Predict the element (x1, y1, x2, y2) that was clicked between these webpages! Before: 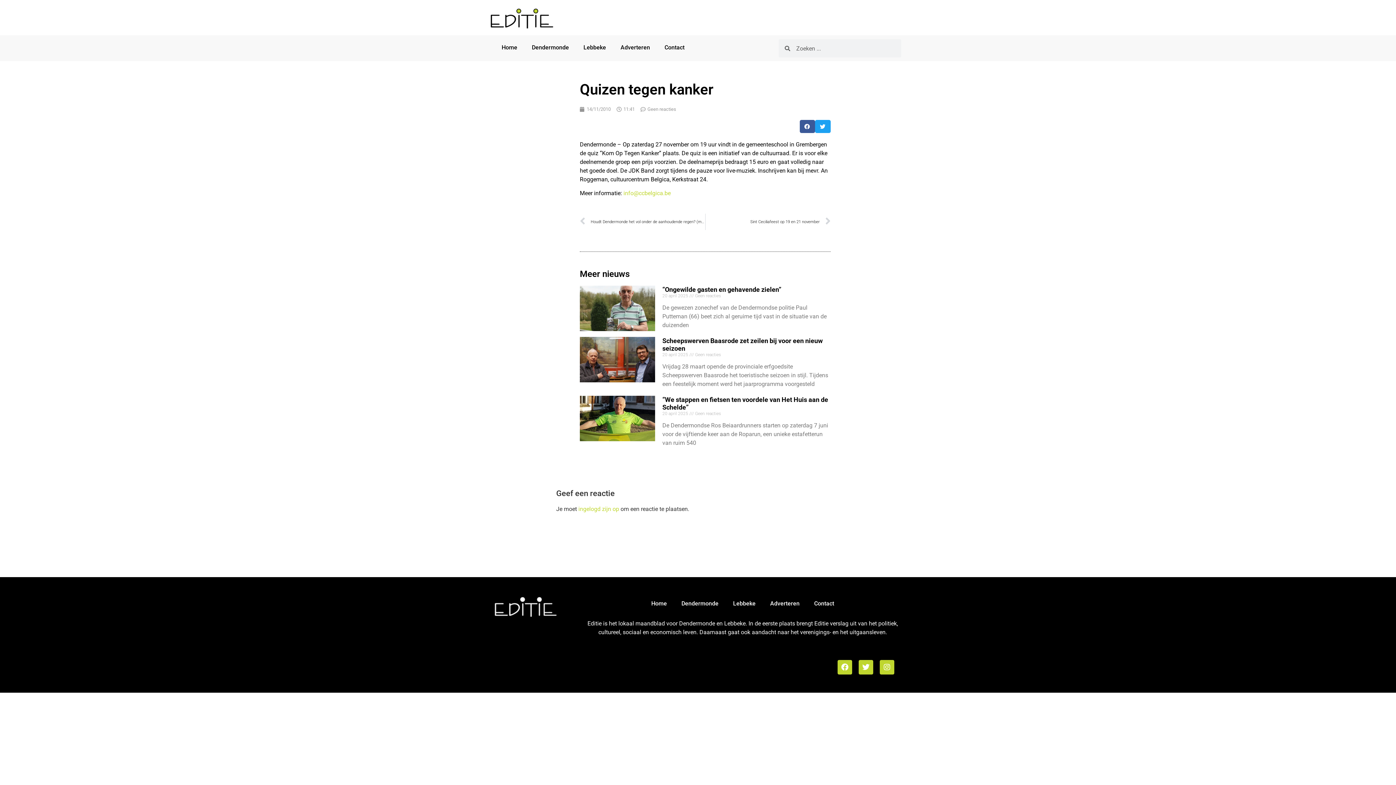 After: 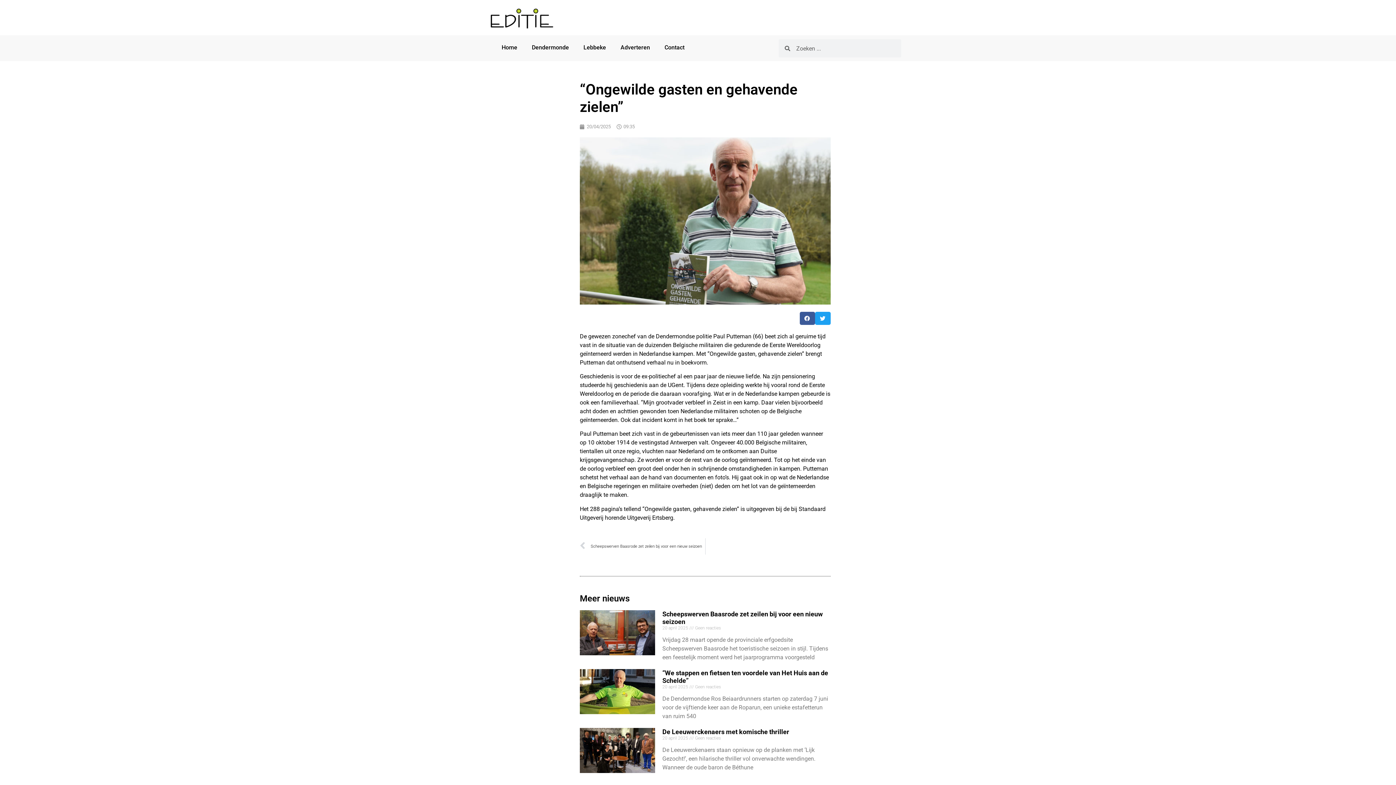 Action: label: “Ongewilde gasten en gehavende zielen” bbox: (662, 285, 781, 293)